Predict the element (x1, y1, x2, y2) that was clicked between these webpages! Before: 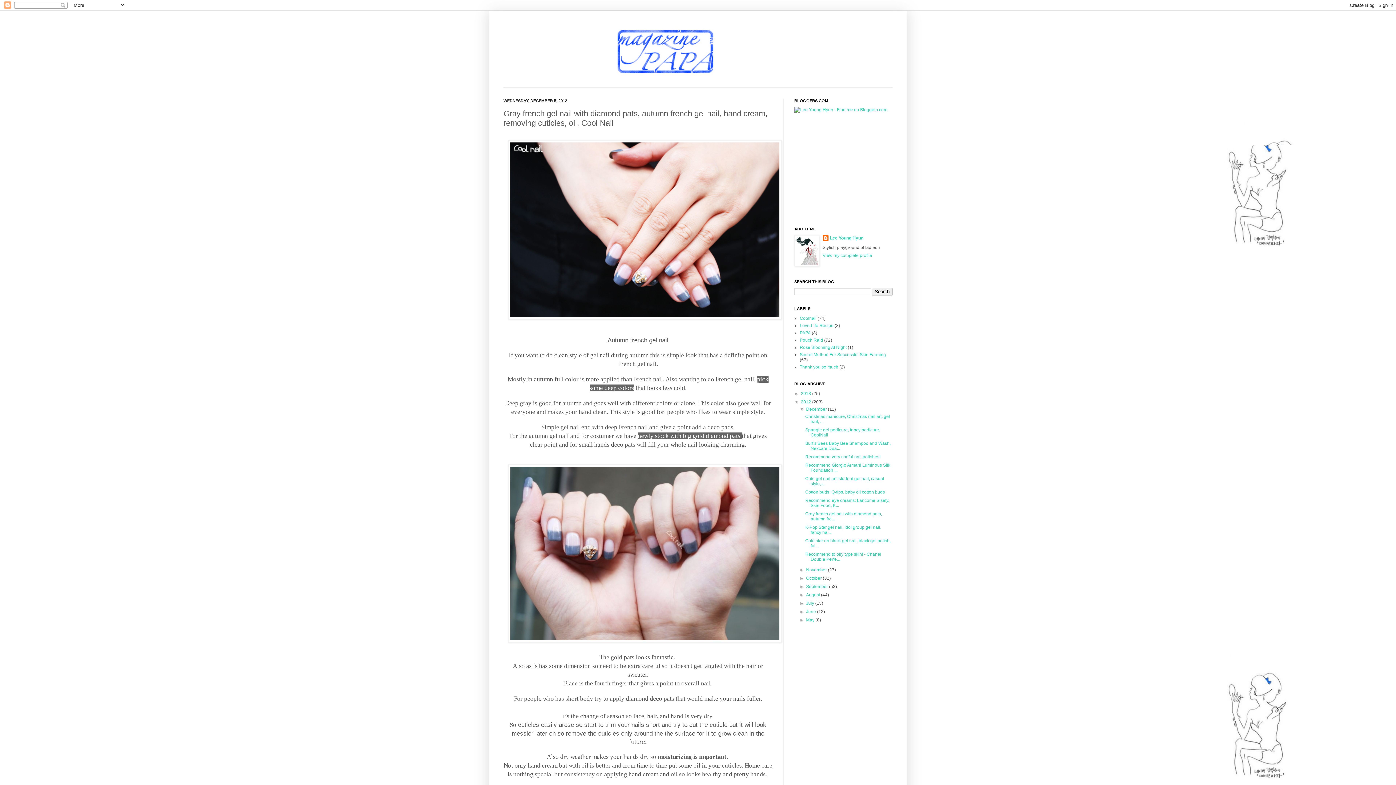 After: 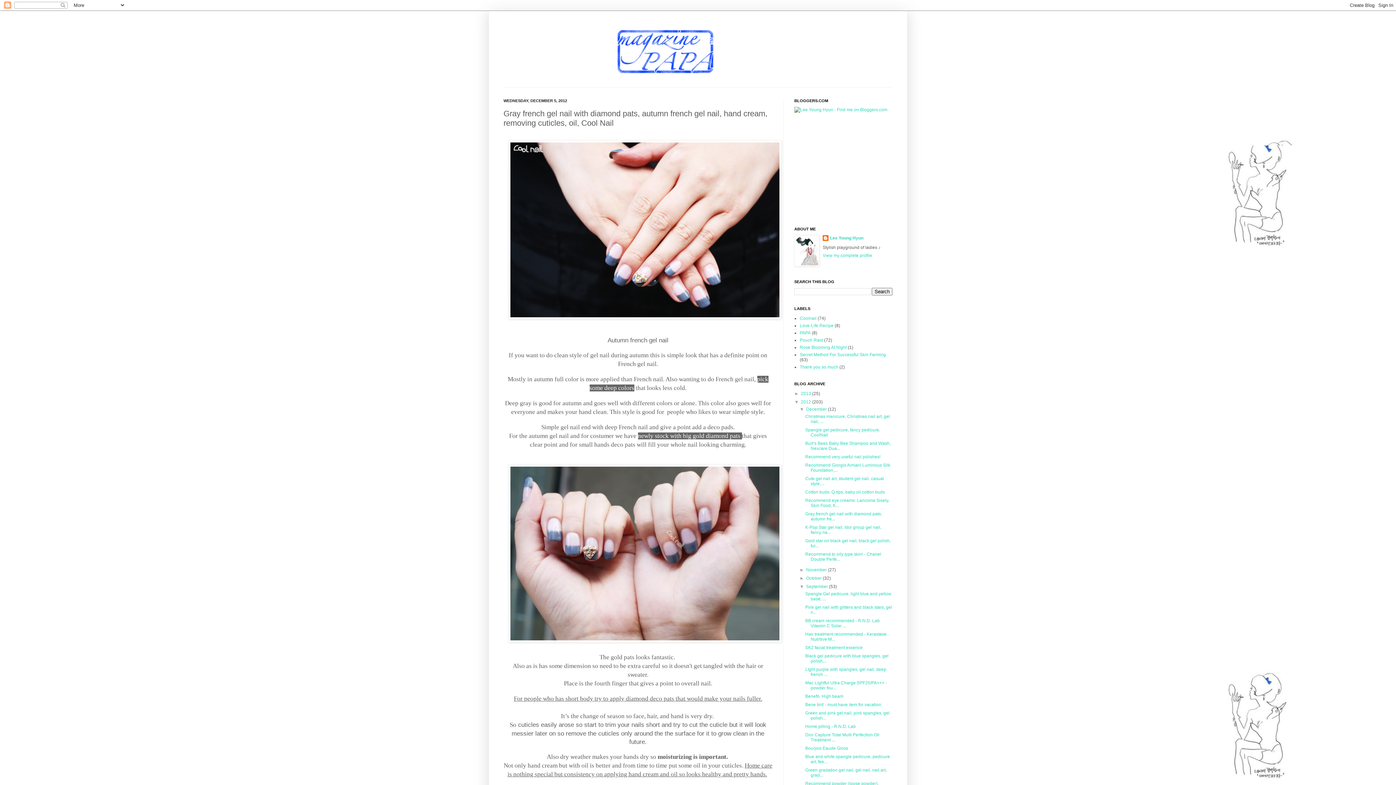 Action: bbox: (799, 584, 806, 589) label: ►  